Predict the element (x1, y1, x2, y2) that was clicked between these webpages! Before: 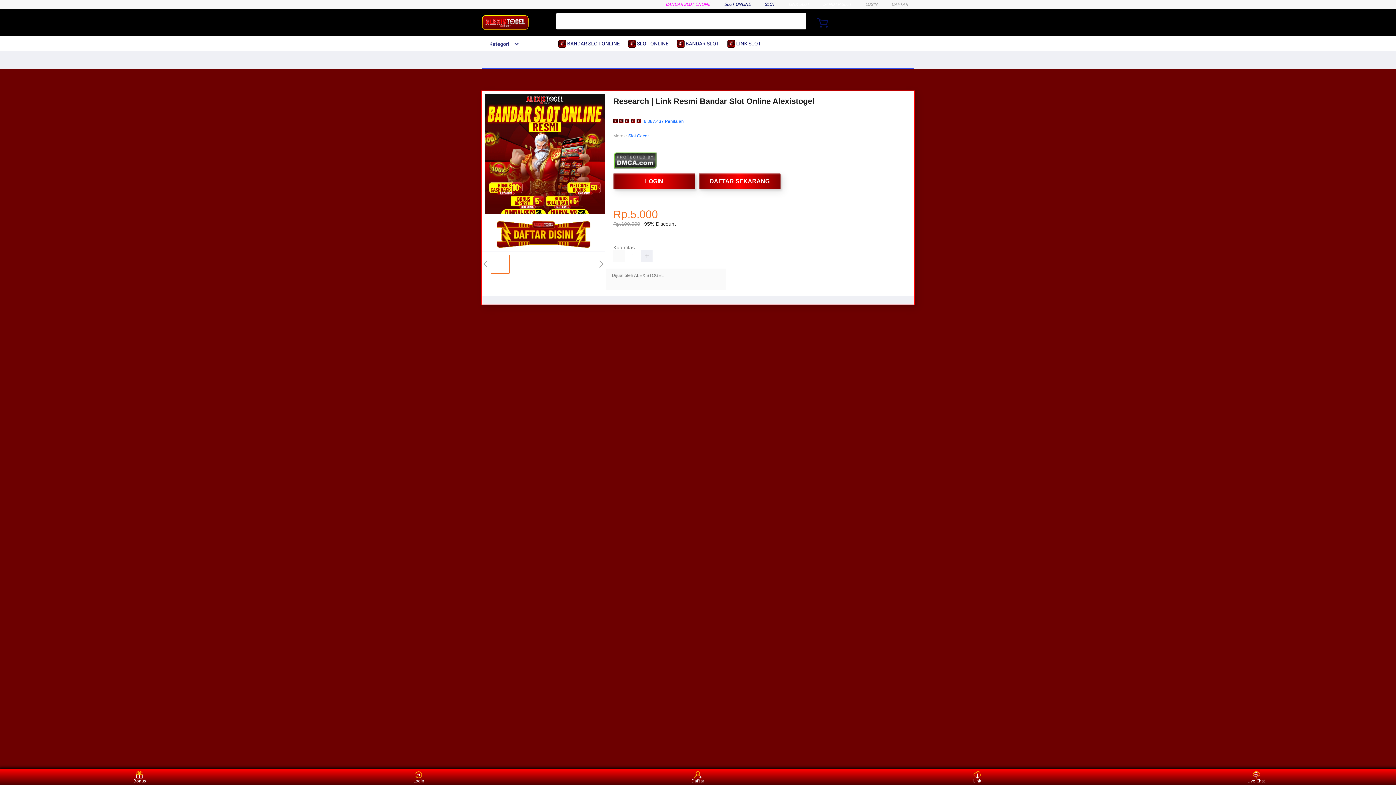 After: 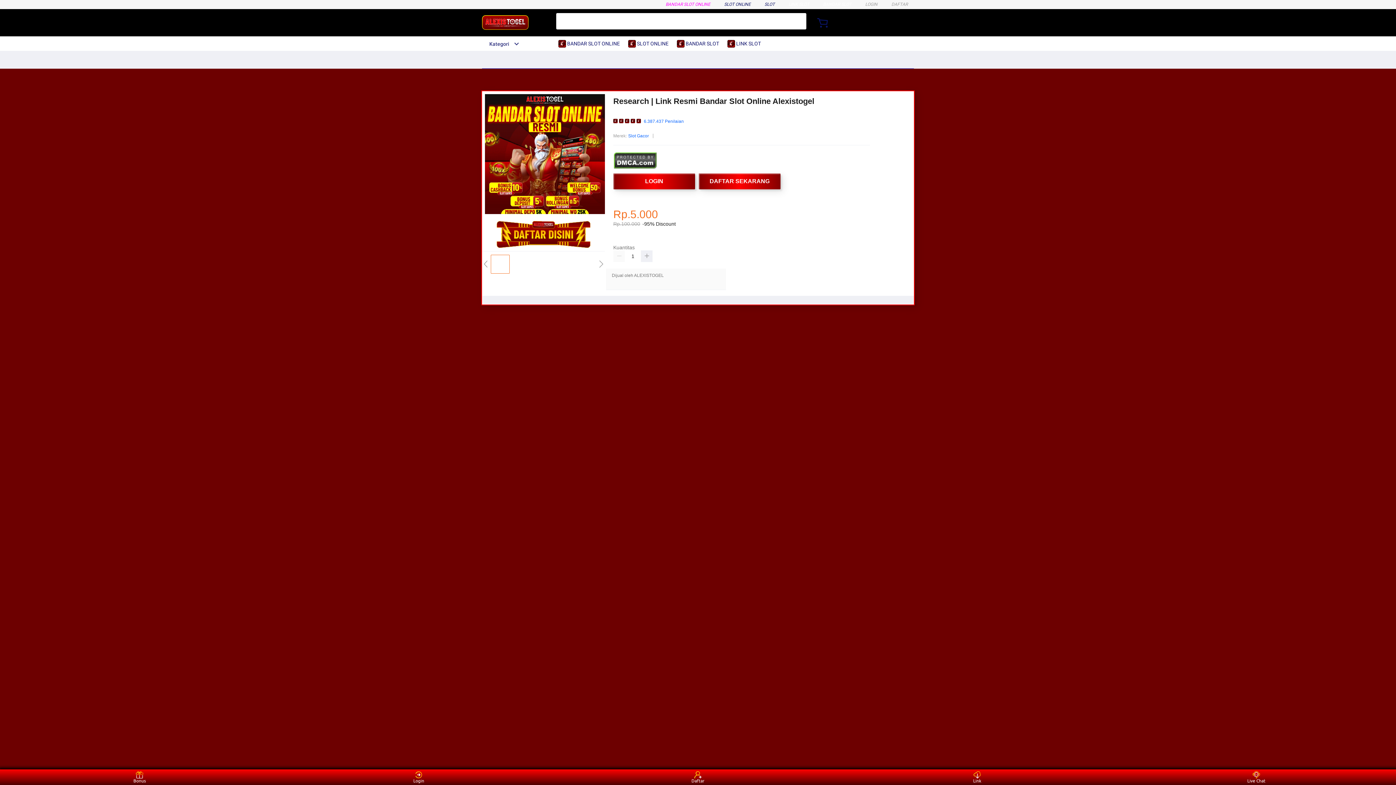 Action: bbox: (677, 36, 722, 50) label:  BANDAR SLOT